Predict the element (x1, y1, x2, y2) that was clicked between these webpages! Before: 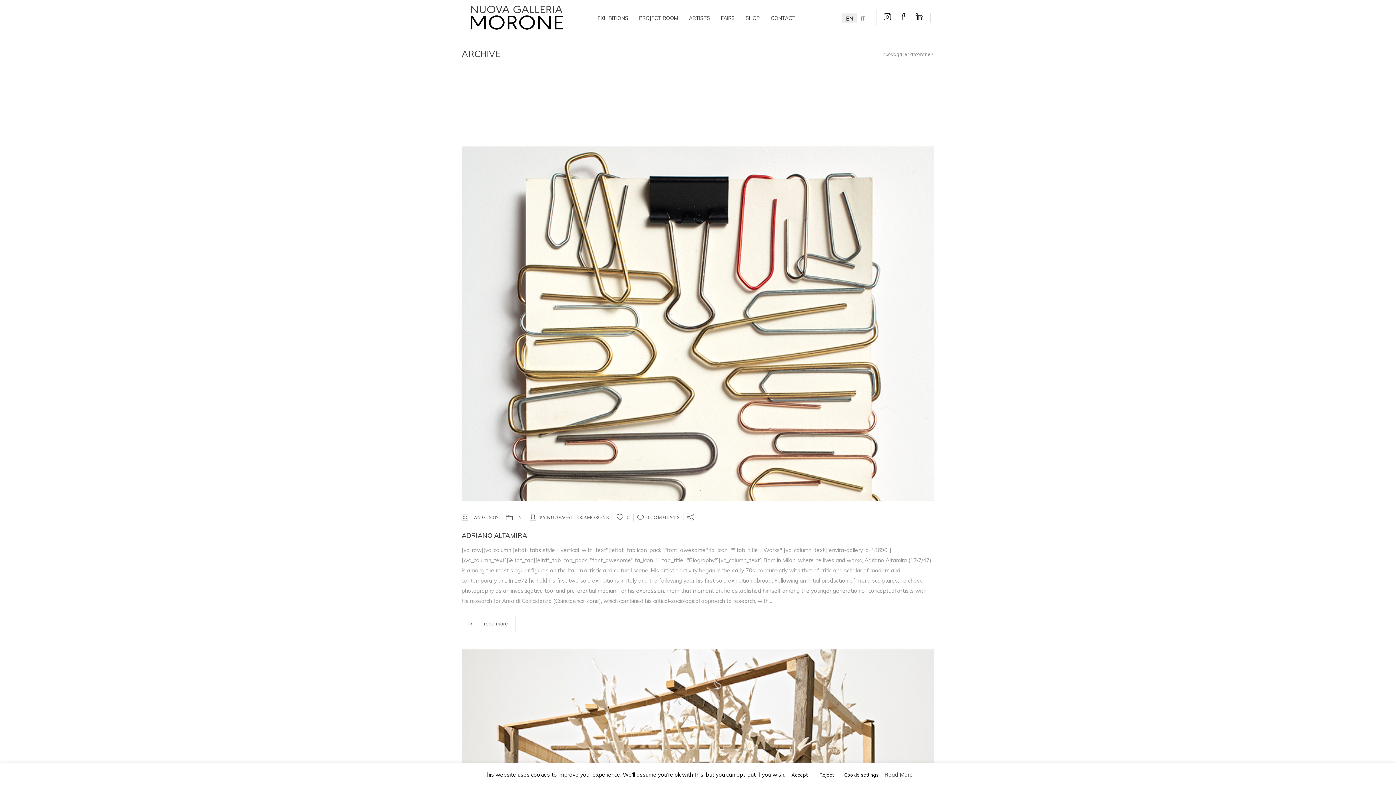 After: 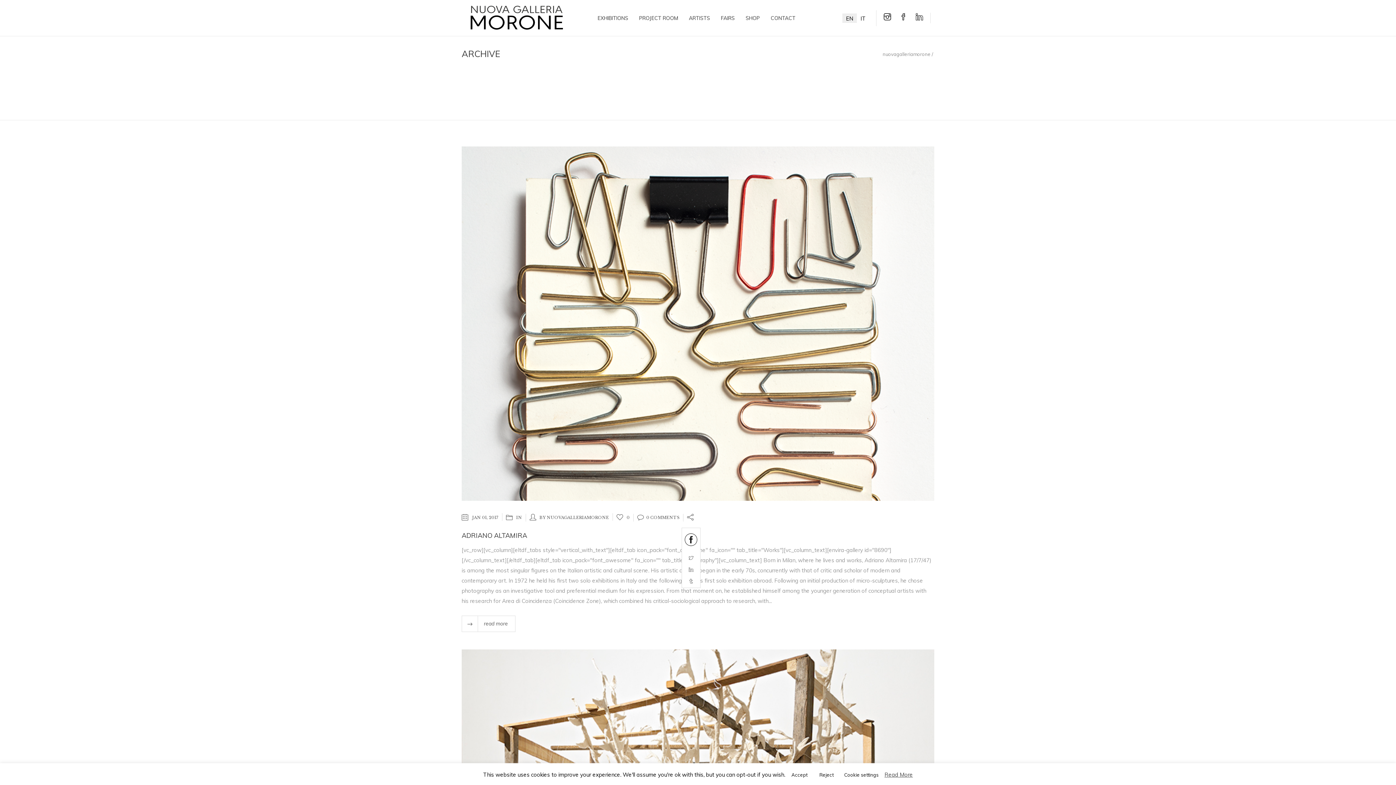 Action: bbox: (687, 513, 693, 520)